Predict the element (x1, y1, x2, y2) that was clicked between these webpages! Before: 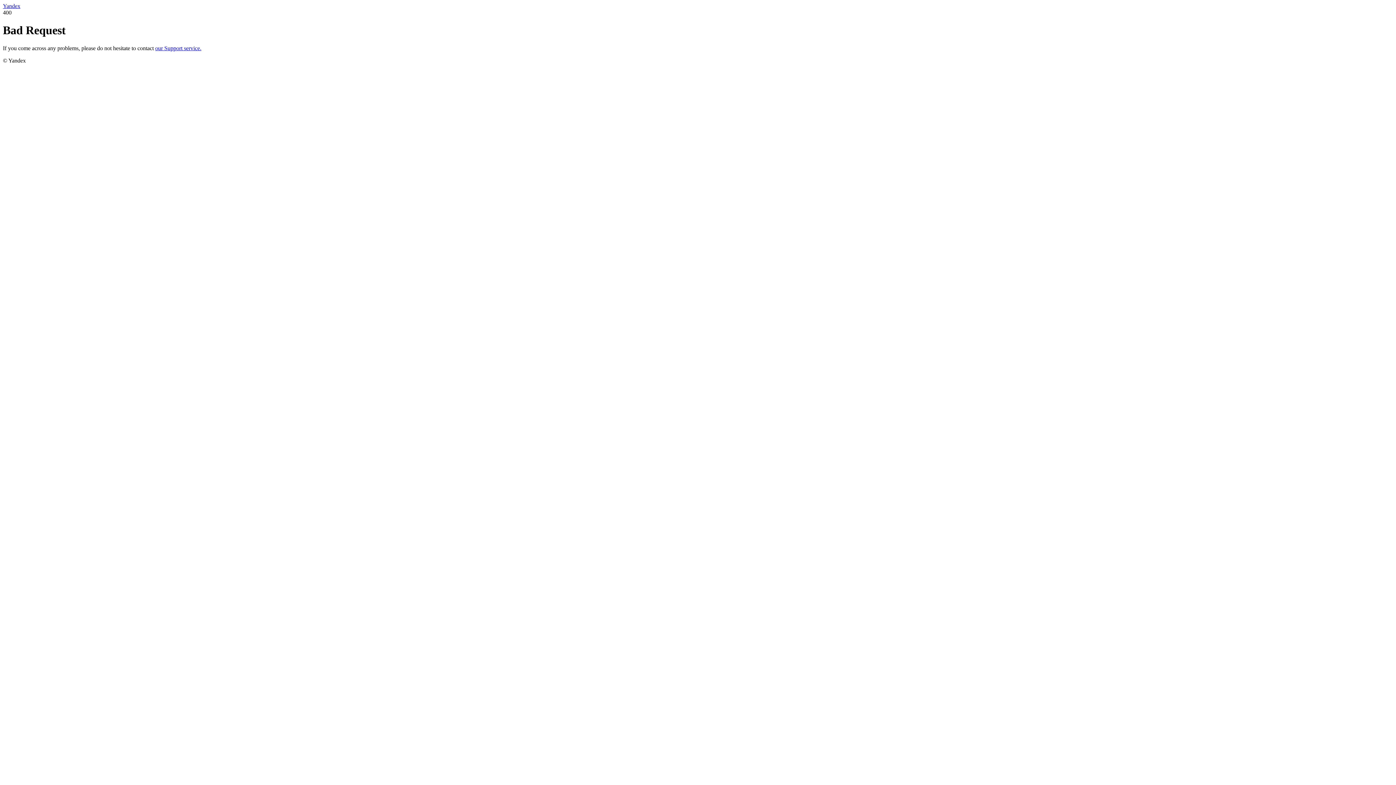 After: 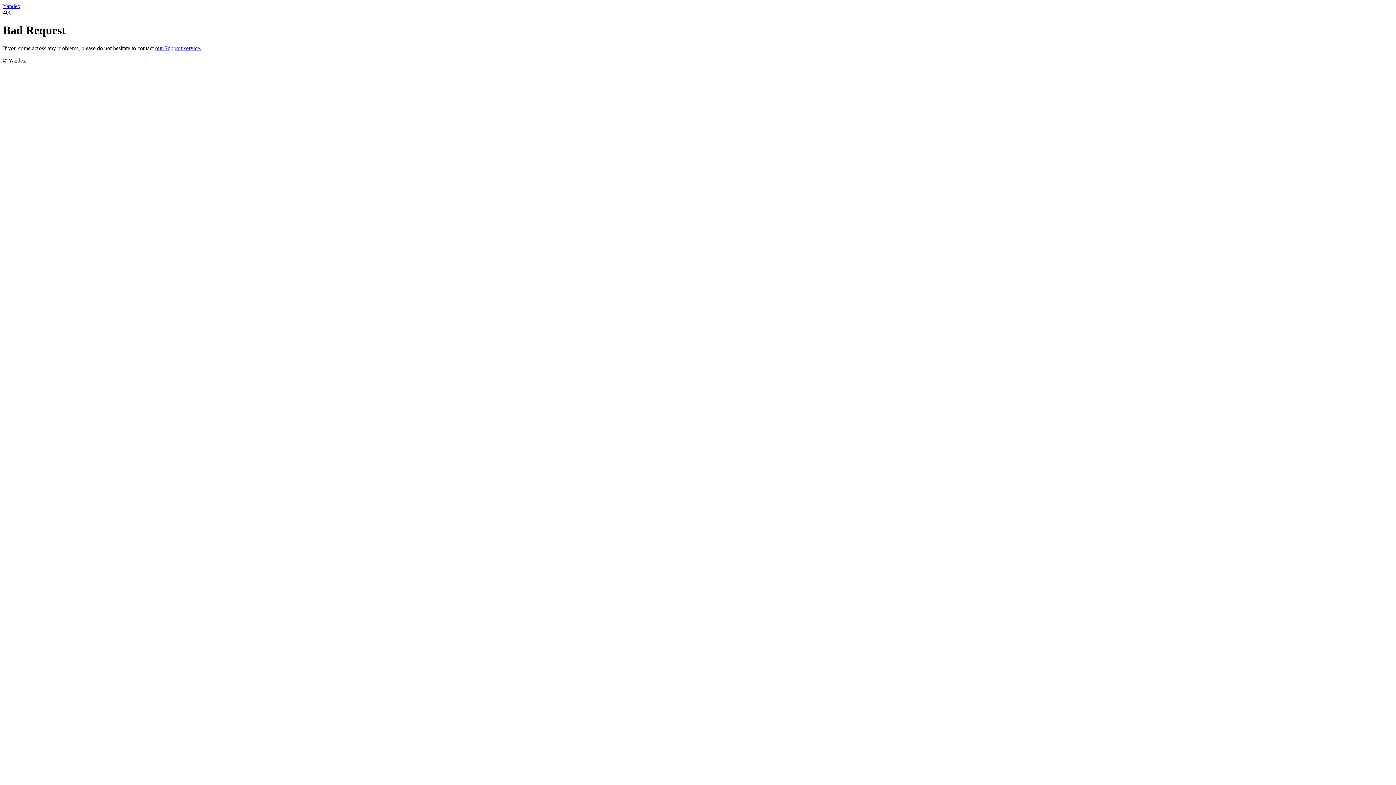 Action: label: our Support service. bbox: (155, 45, 201, 51)